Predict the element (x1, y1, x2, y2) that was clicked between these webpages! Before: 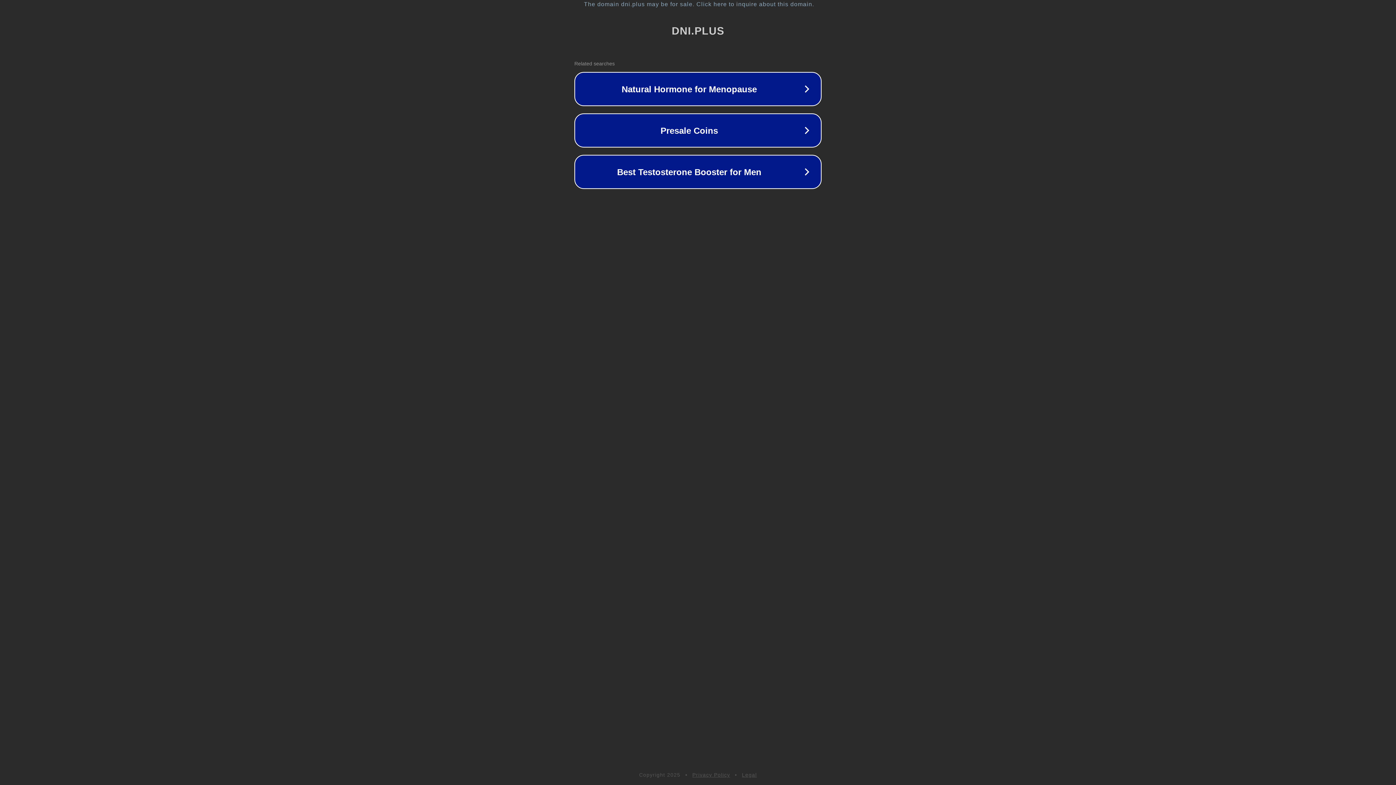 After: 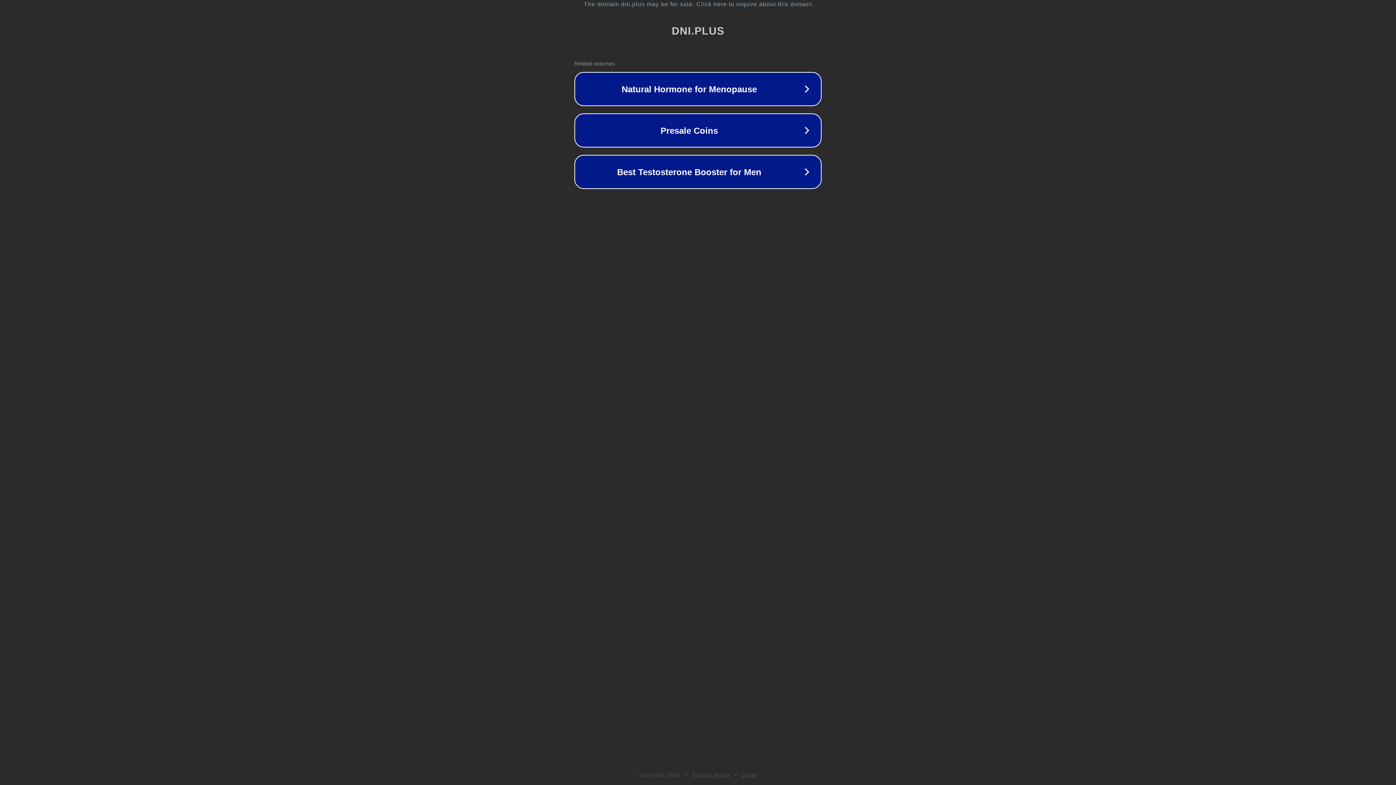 Action: label: Privacy Policy bbox: (692, 772, 730, 778)